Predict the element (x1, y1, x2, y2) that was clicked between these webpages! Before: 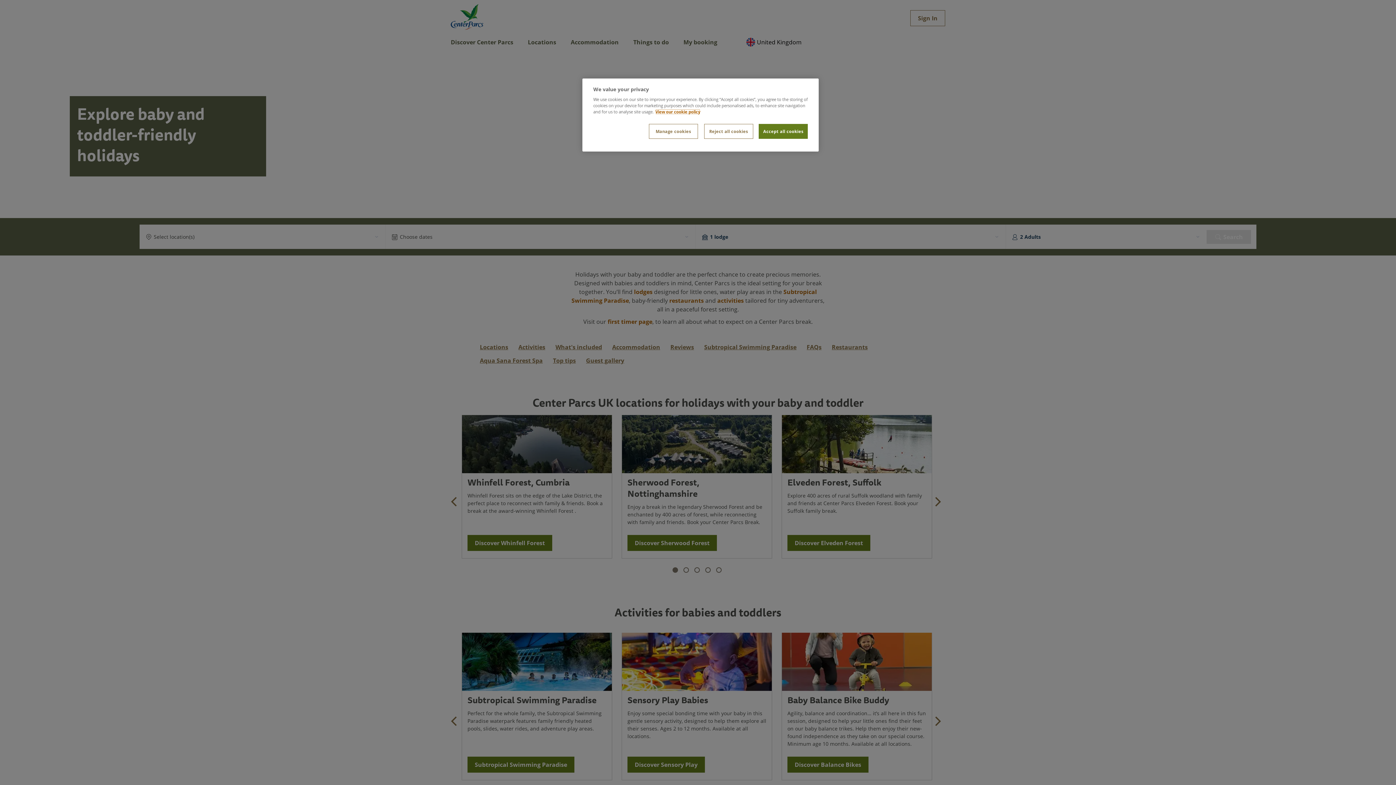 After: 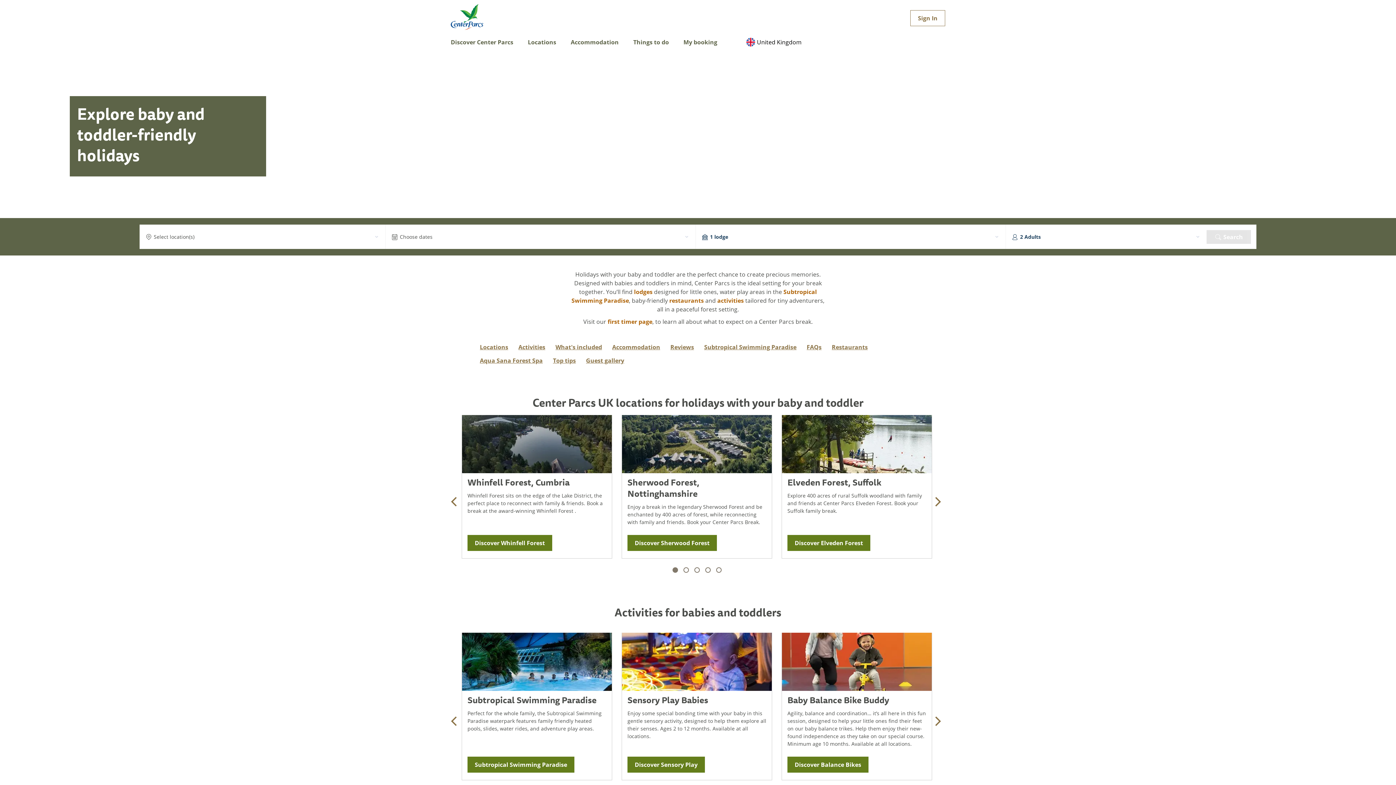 Action: bbox: (758, 124, 808, 138) label: Accept all cookies